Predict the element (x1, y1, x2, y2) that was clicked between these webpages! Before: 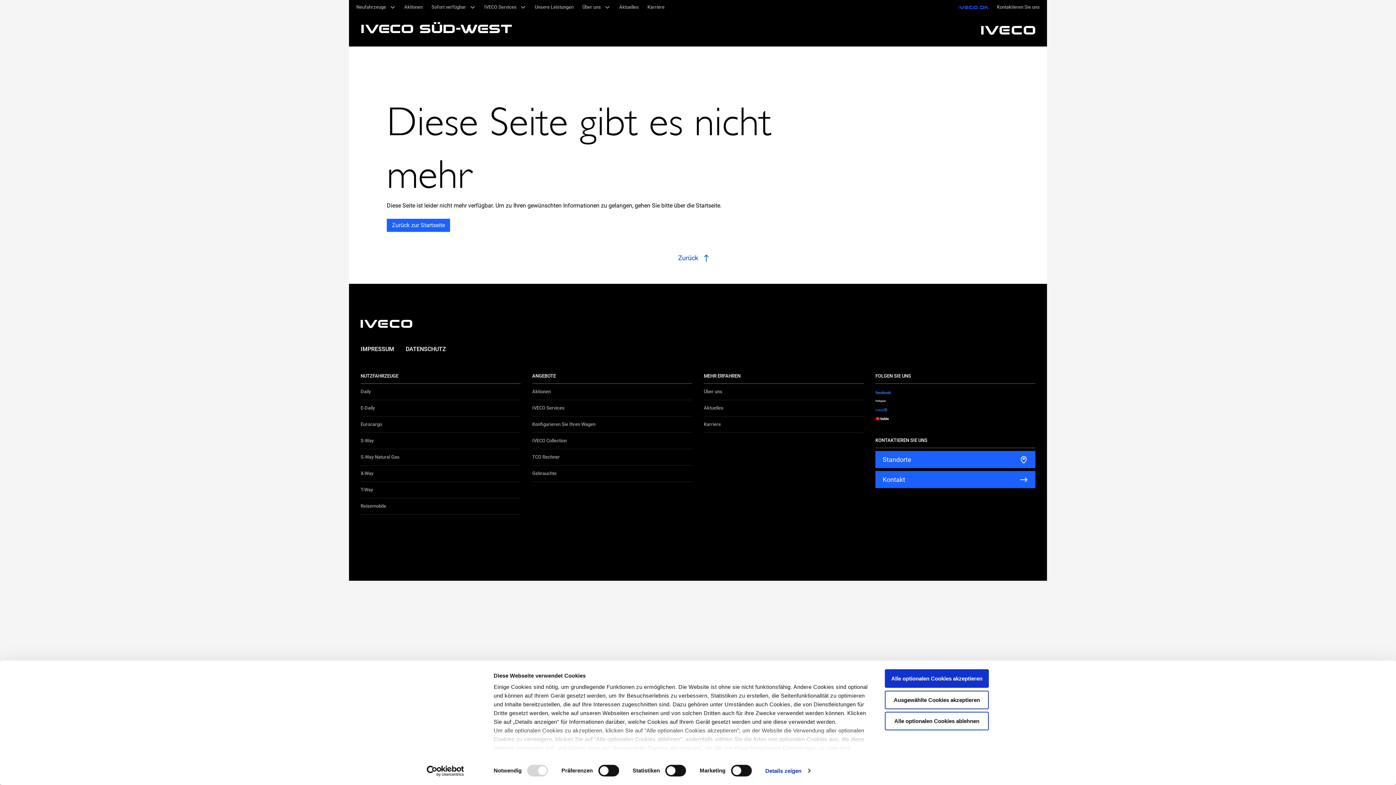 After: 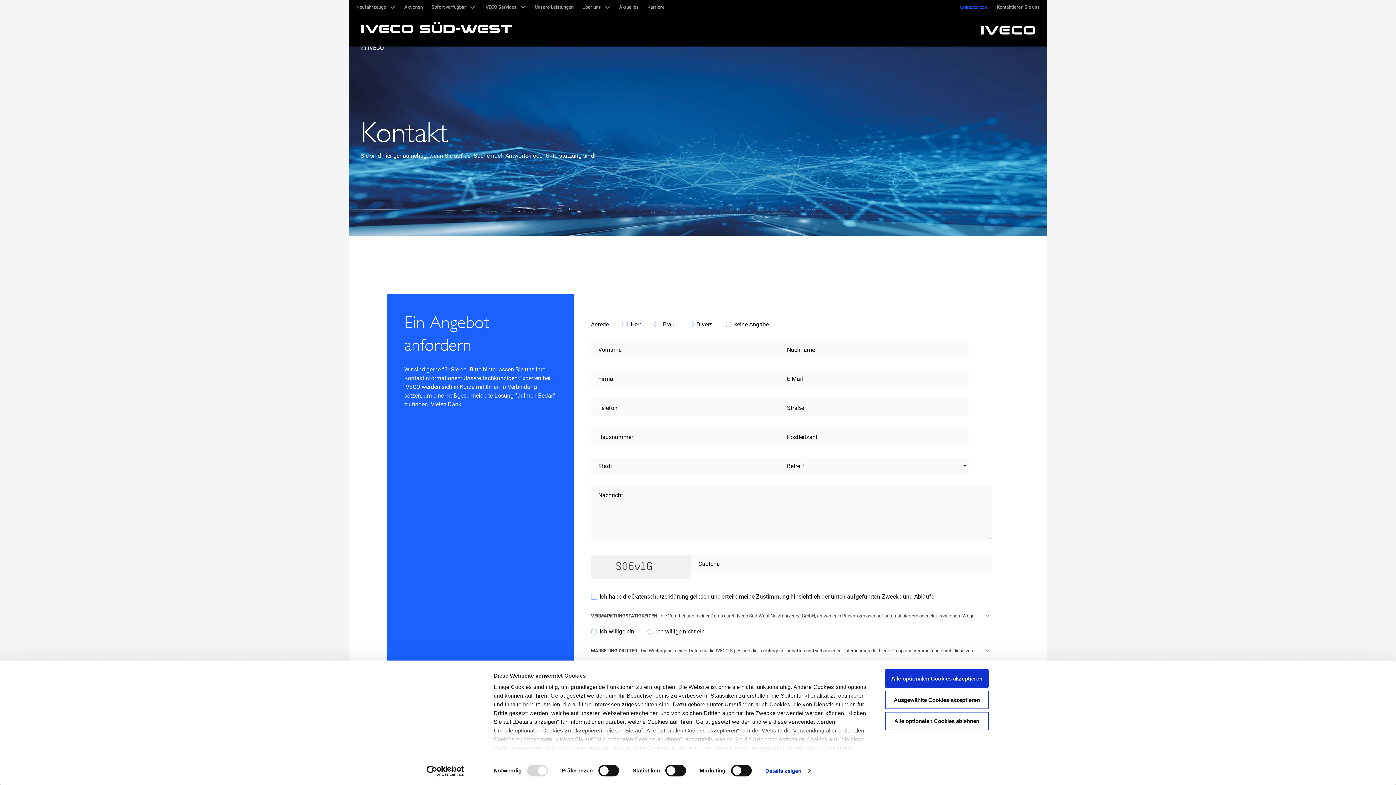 Action: label: Kontakt bbox: (875, 471, 1035, 488)